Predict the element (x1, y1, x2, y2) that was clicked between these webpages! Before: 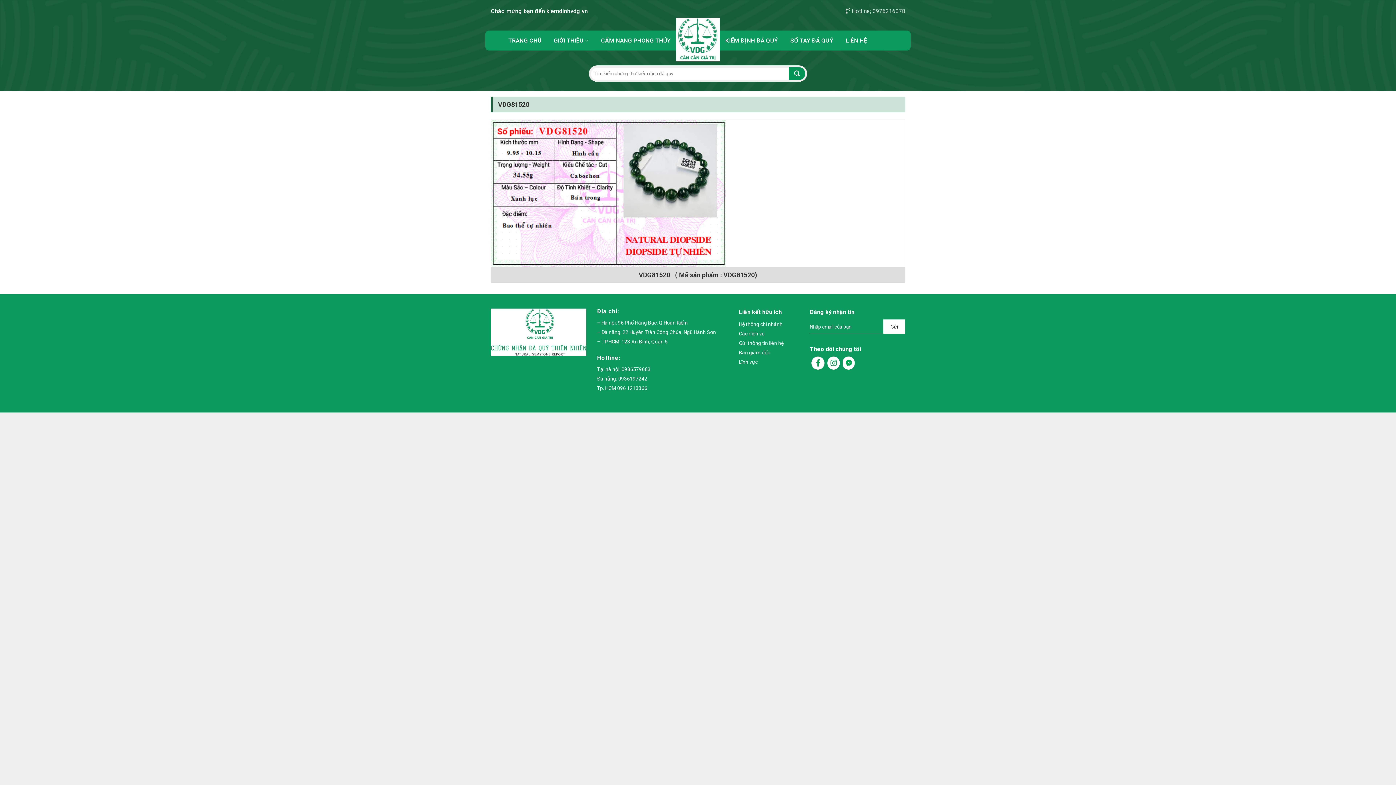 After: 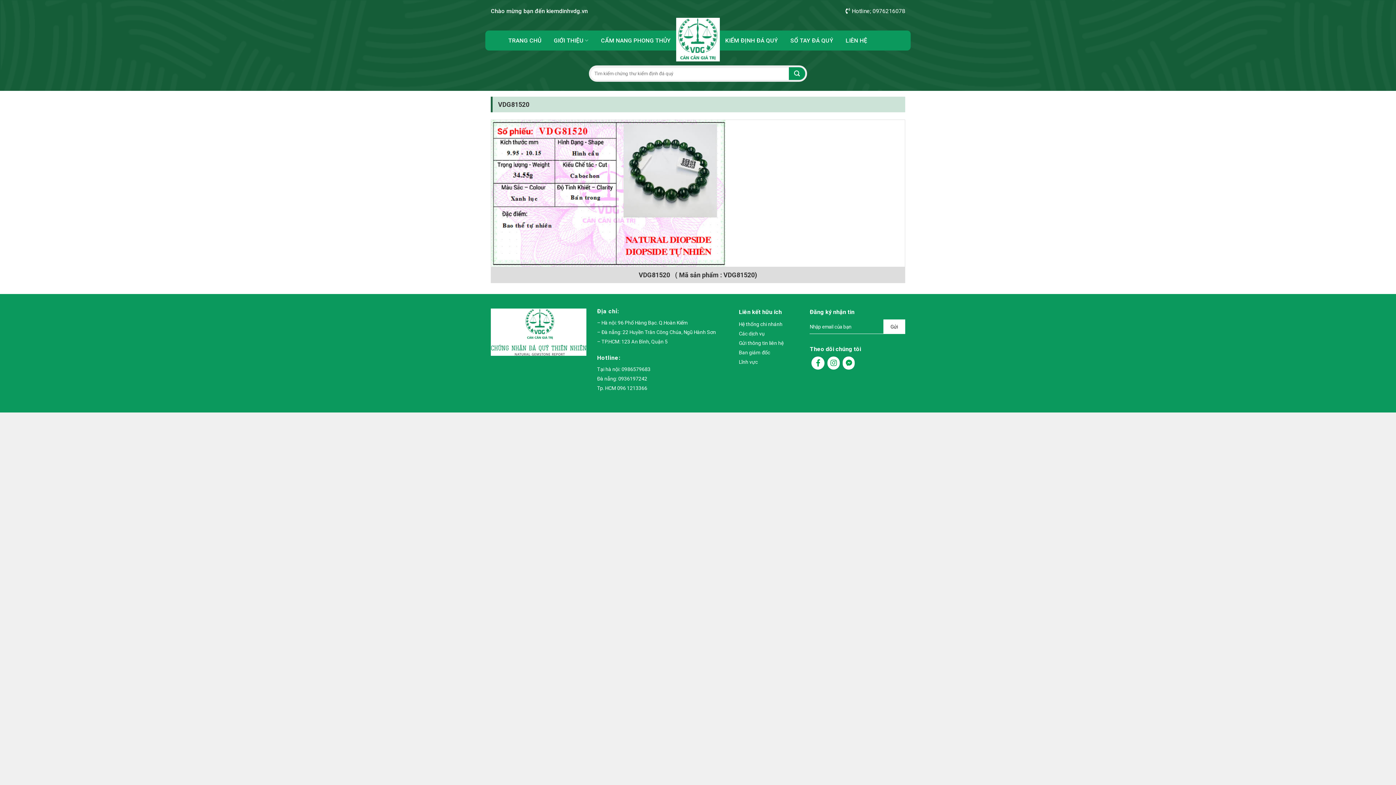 Action: bbox: (845, 0, 905, 20) label: Hotline; 0976216078